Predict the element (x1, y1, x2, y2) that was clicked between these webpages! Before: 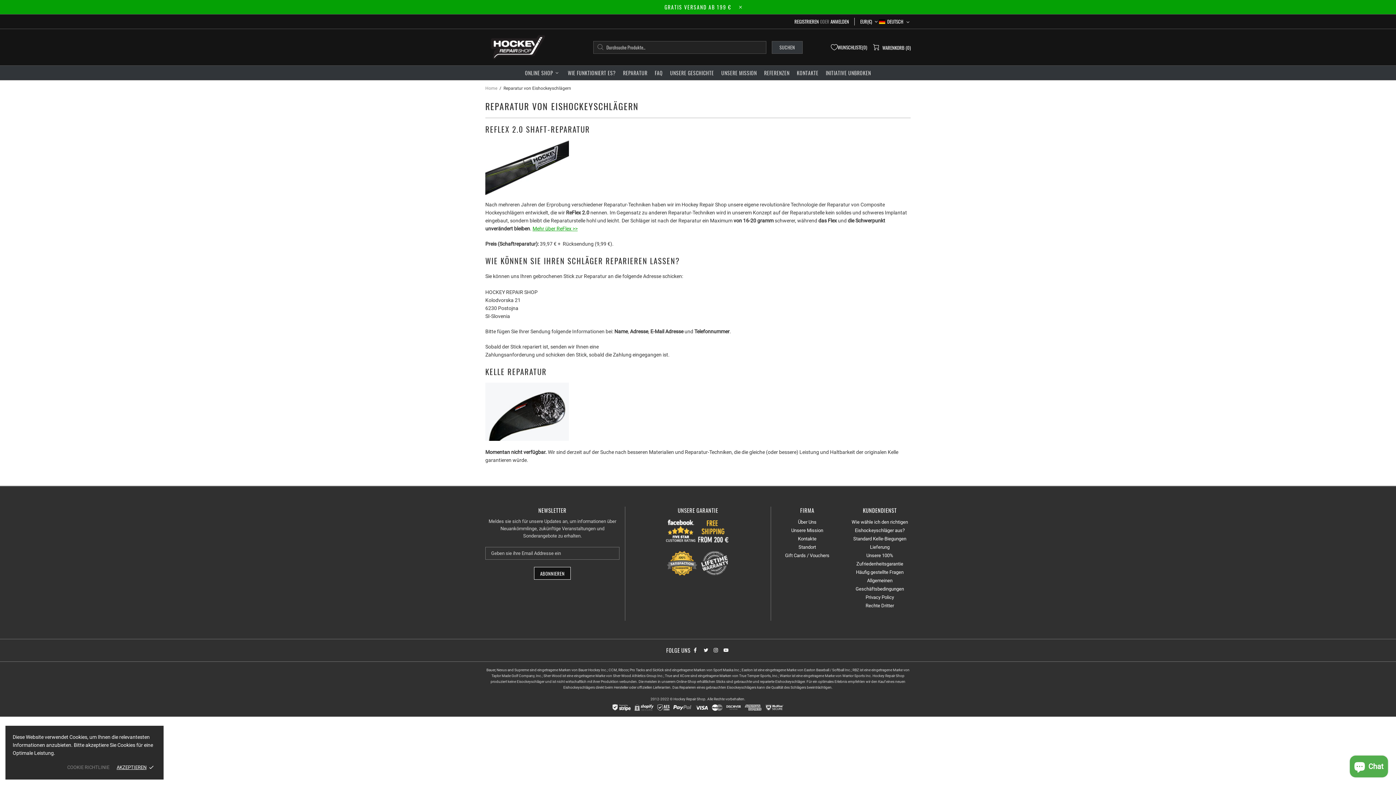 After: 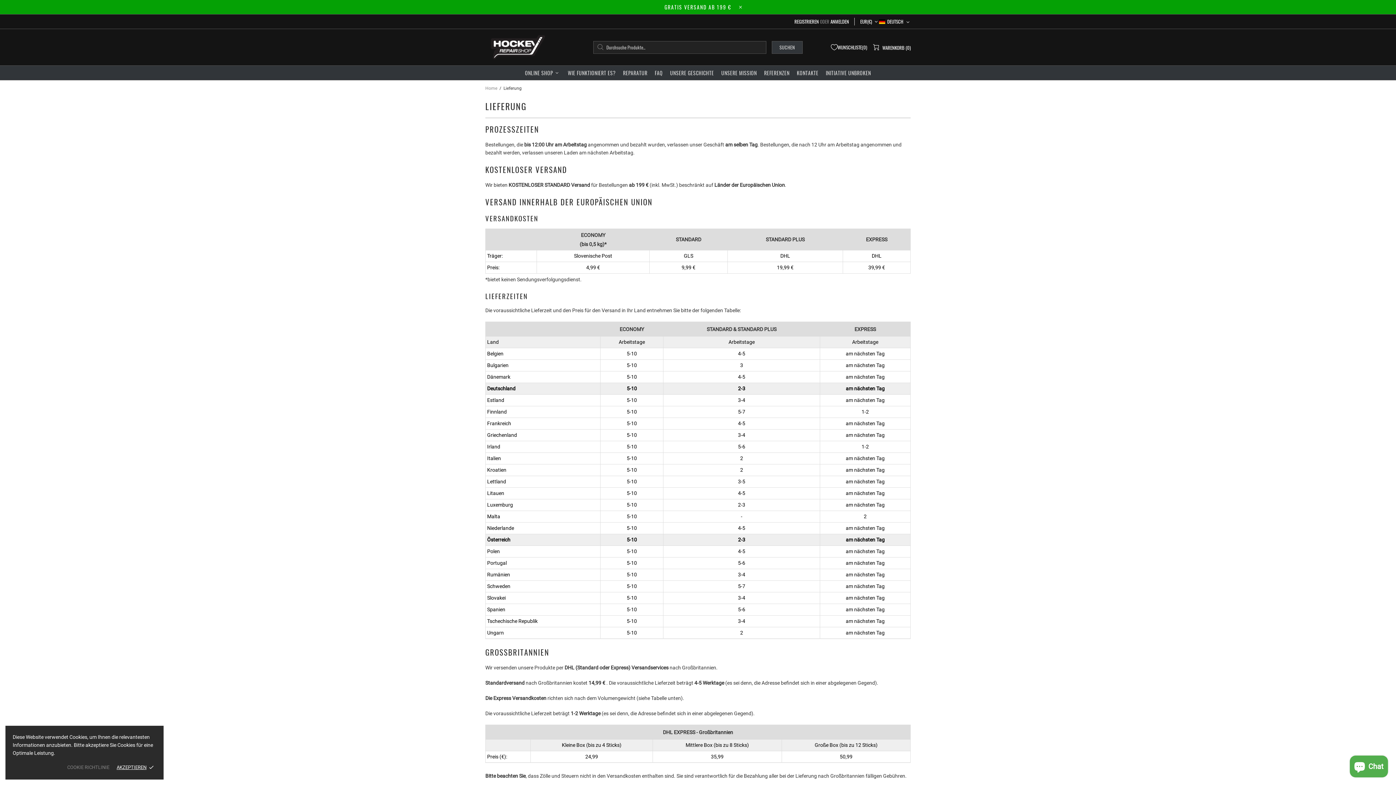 Action: label: Lieferung bbox: (870, 543, 889, 551)